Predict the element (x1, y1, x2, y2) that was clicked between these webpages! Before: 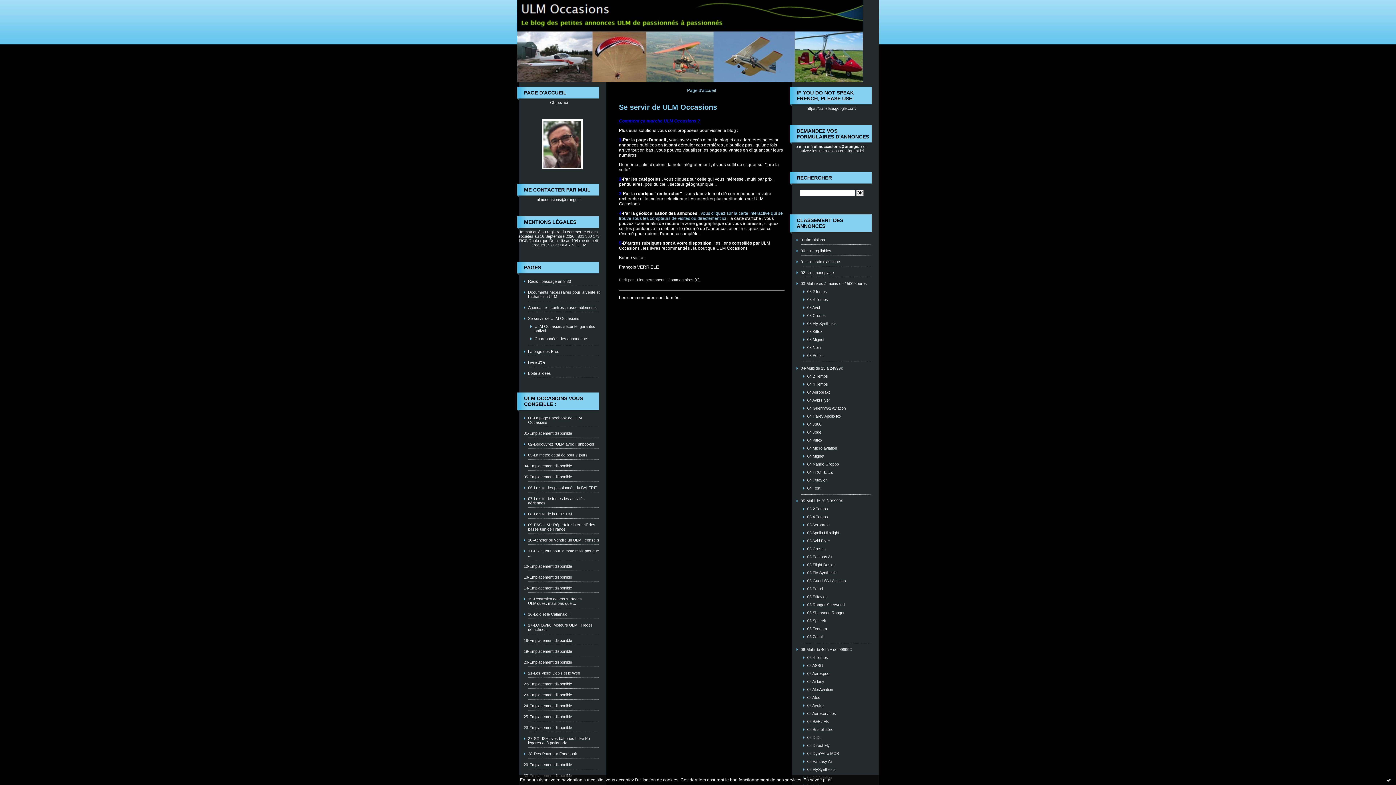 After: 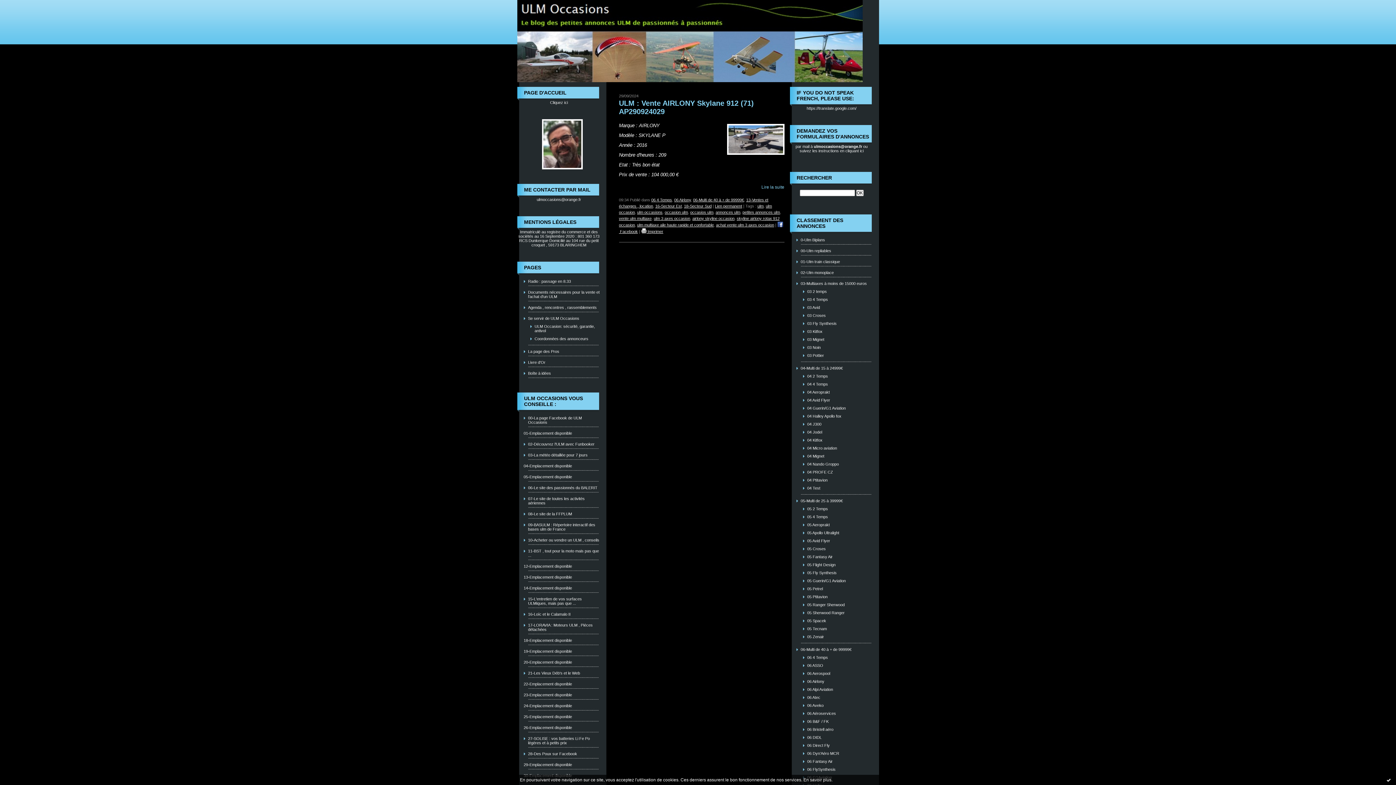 Action: bbox: (803, 679, 873, 684) label: 06 Airlony